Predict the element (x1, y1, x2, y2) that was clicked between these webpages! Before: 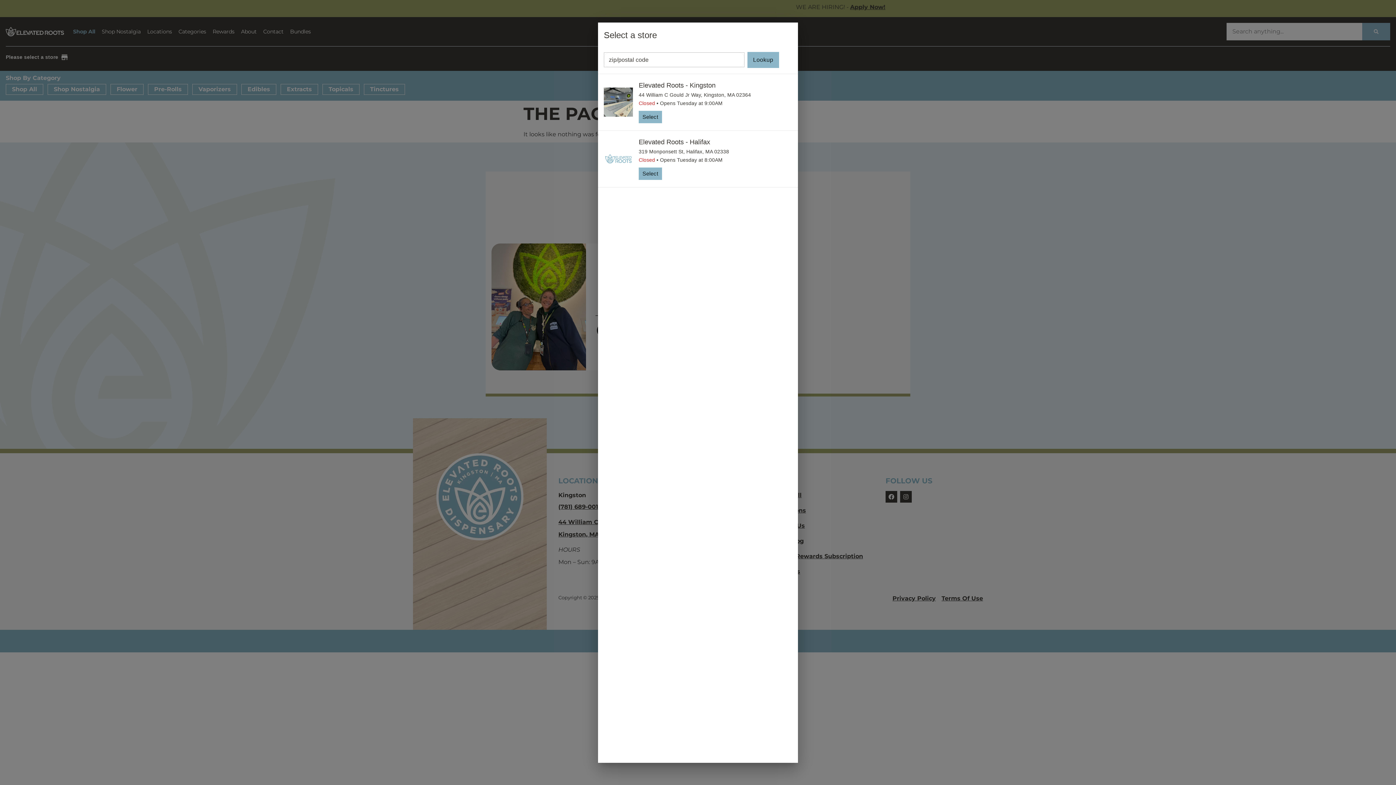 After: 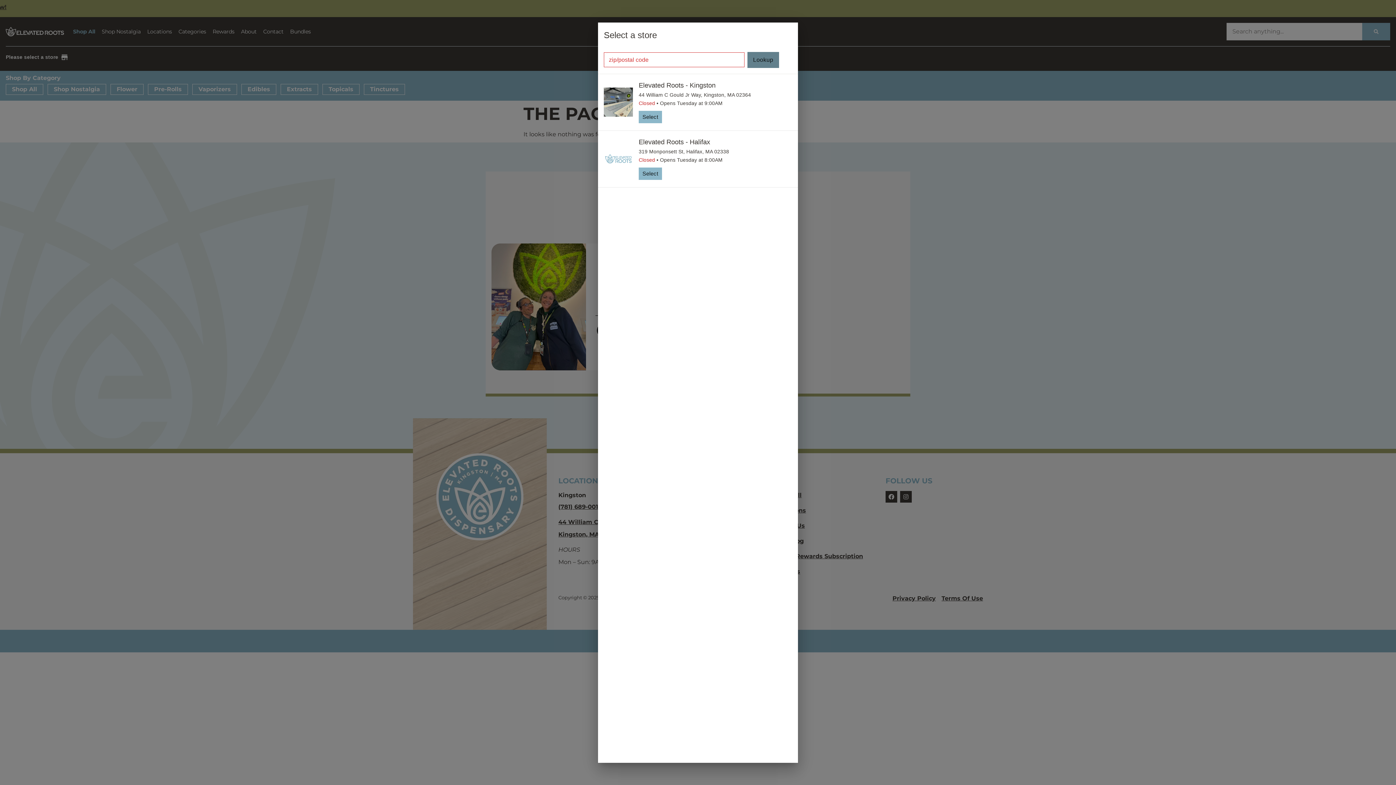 Action: label: Lookup bbox: (747, 51, 779, 67)